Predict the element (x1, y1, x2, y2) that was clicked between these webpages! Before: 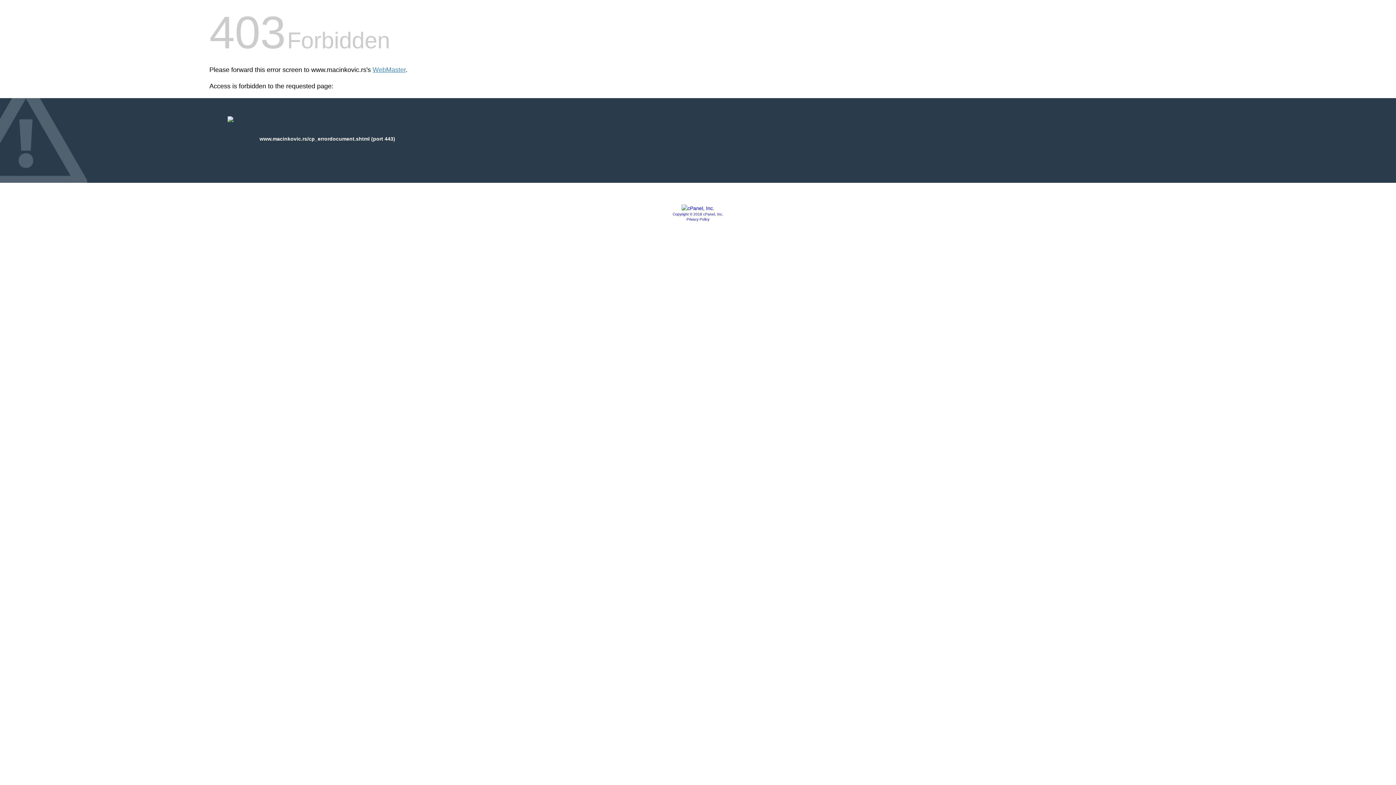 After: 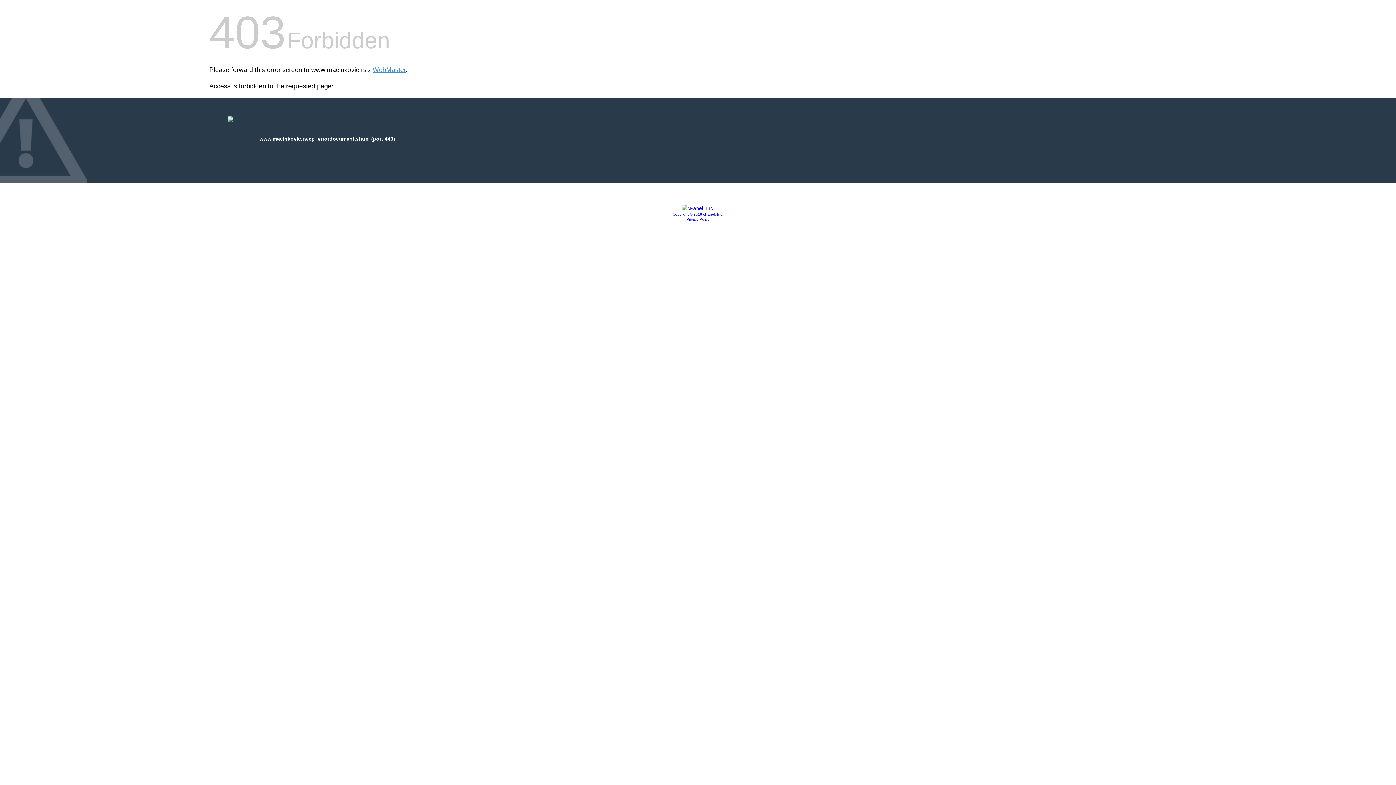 Action: label: Privacy Policy bbox: (686, 217, 709, 221)